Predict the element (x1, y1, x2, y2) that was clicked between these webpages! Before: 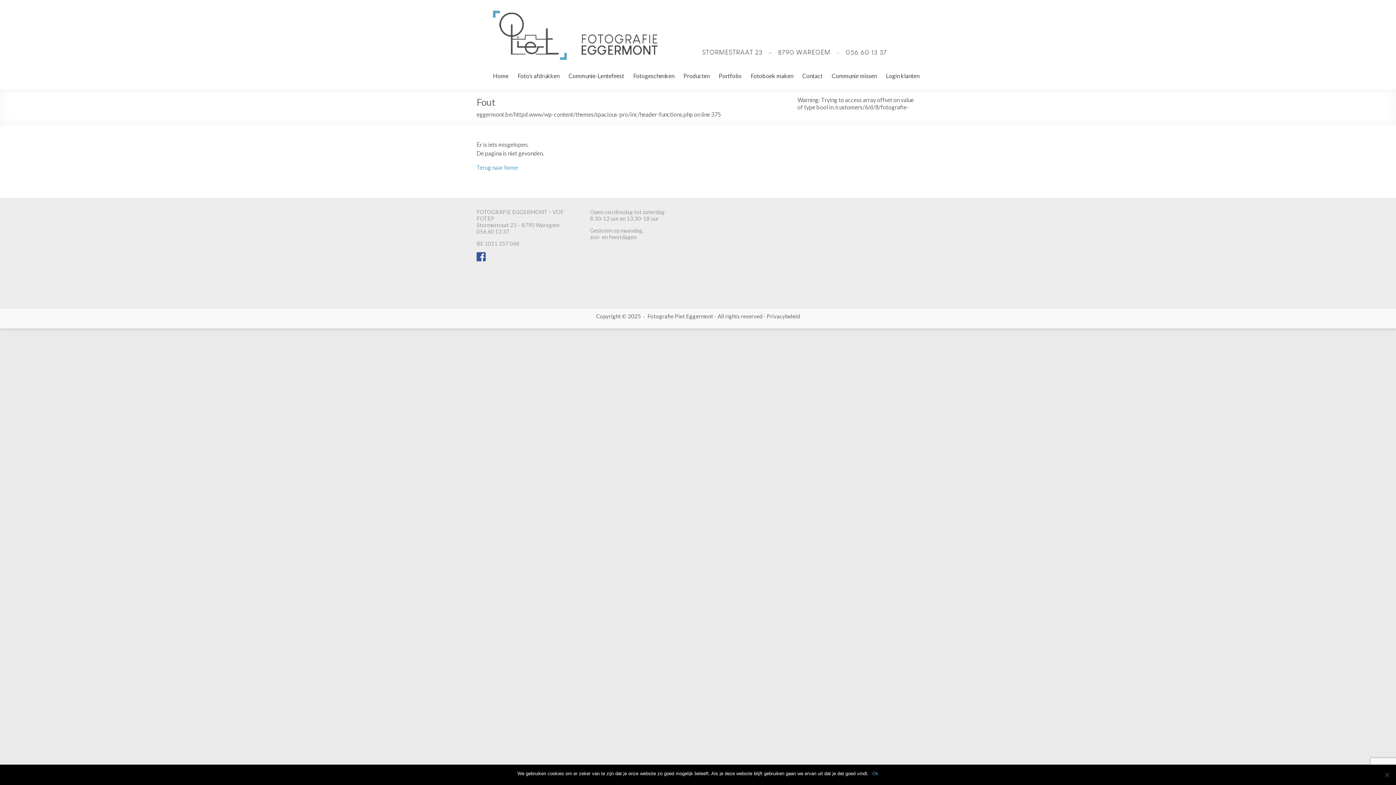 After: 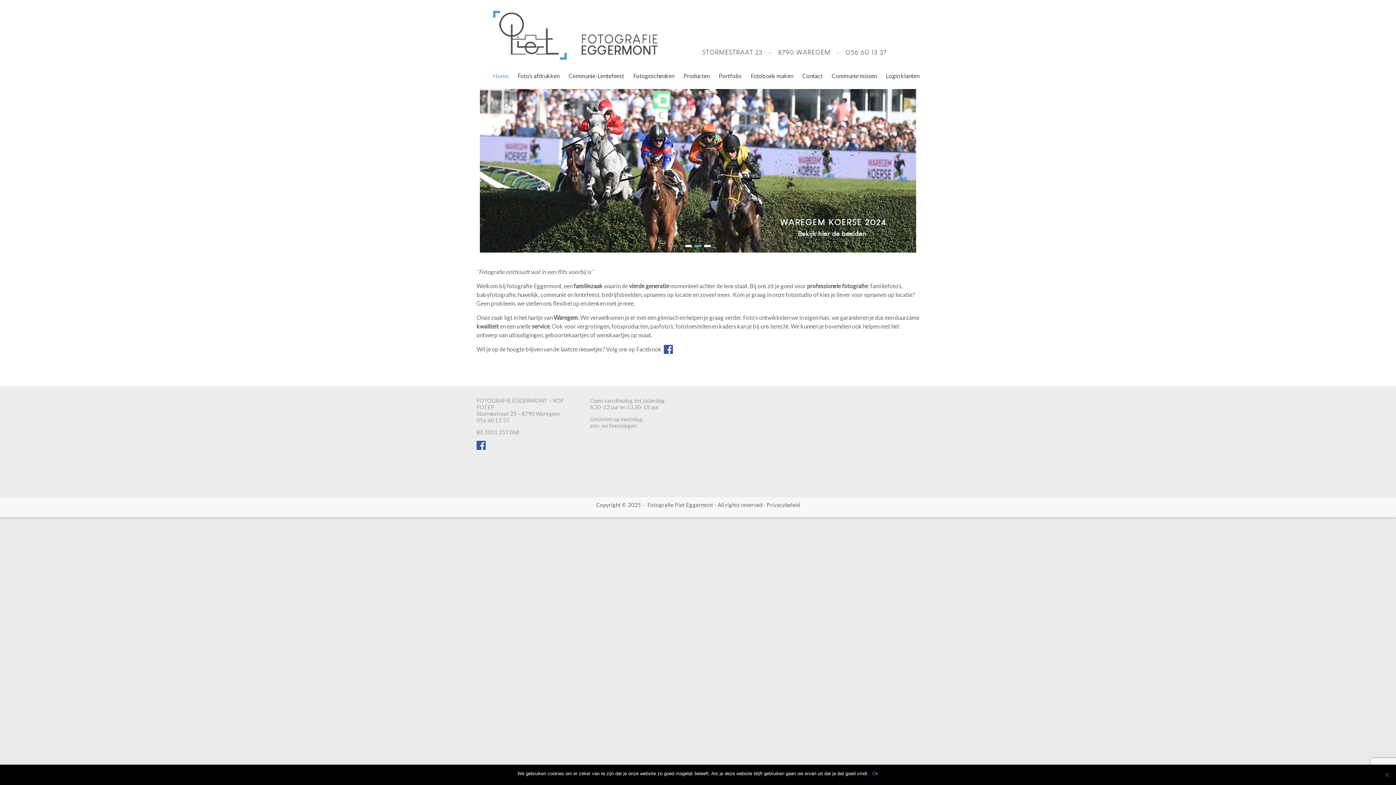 Action: bbox: (476, 5, 903, 12)